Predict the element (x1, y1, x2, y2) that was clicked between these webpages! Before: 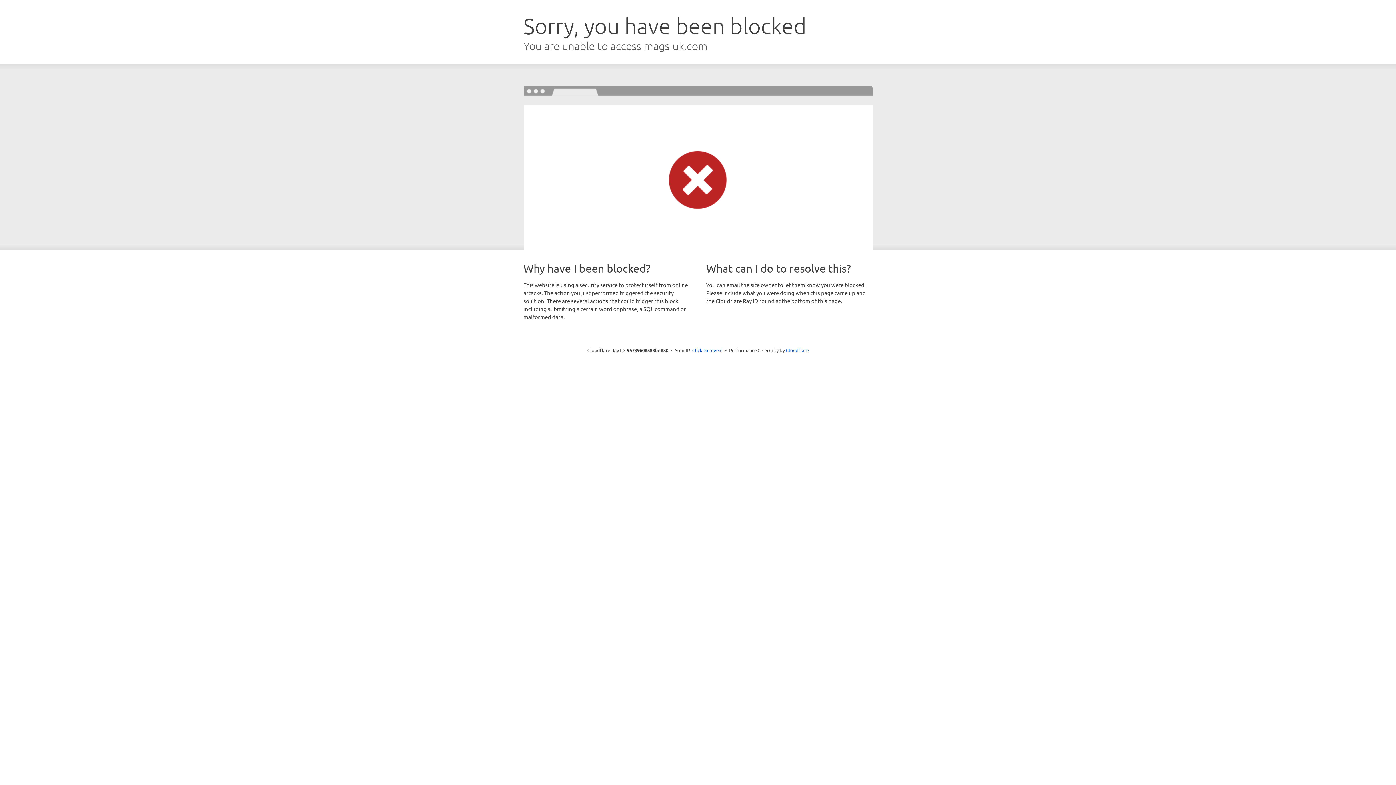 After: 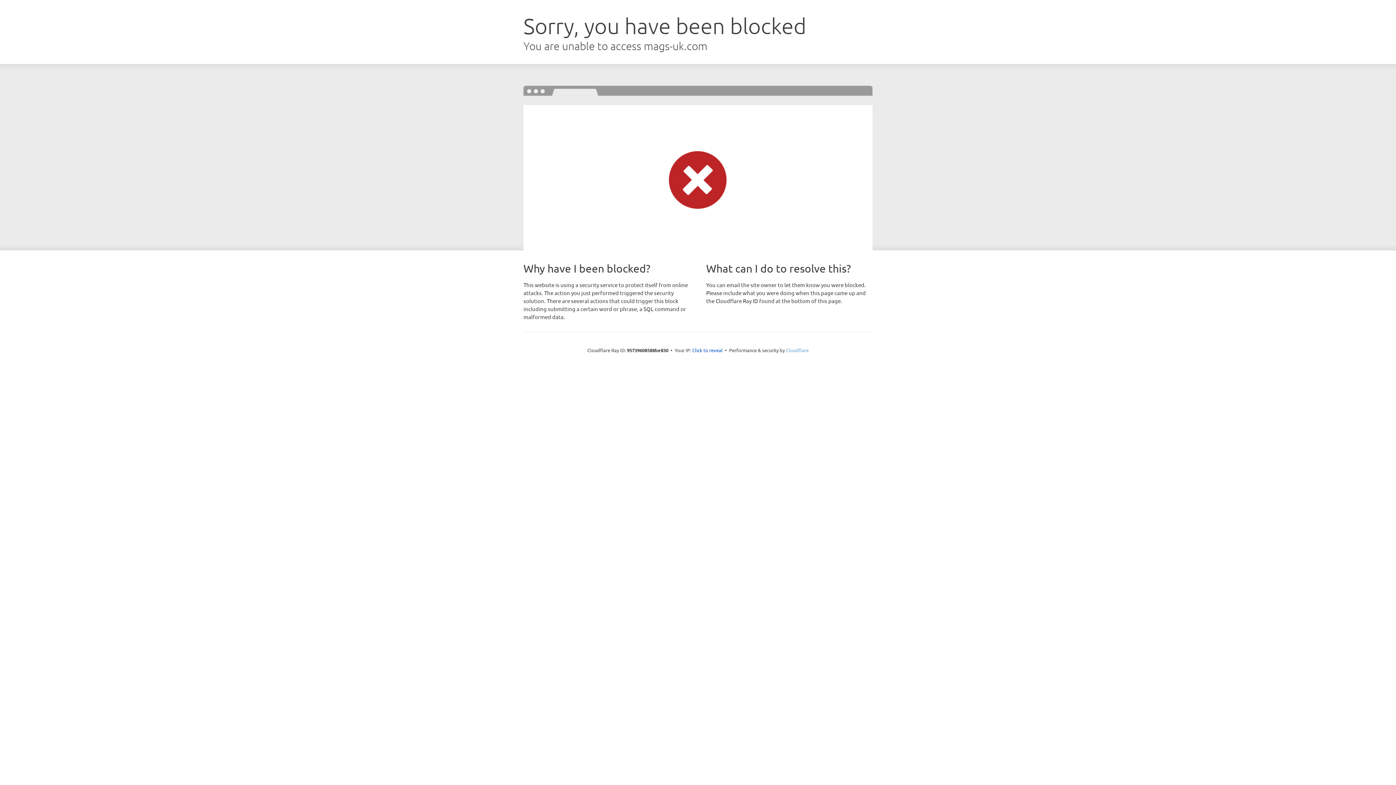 Action: bbox: (786, 347, 808, 353) label: Cloudflare